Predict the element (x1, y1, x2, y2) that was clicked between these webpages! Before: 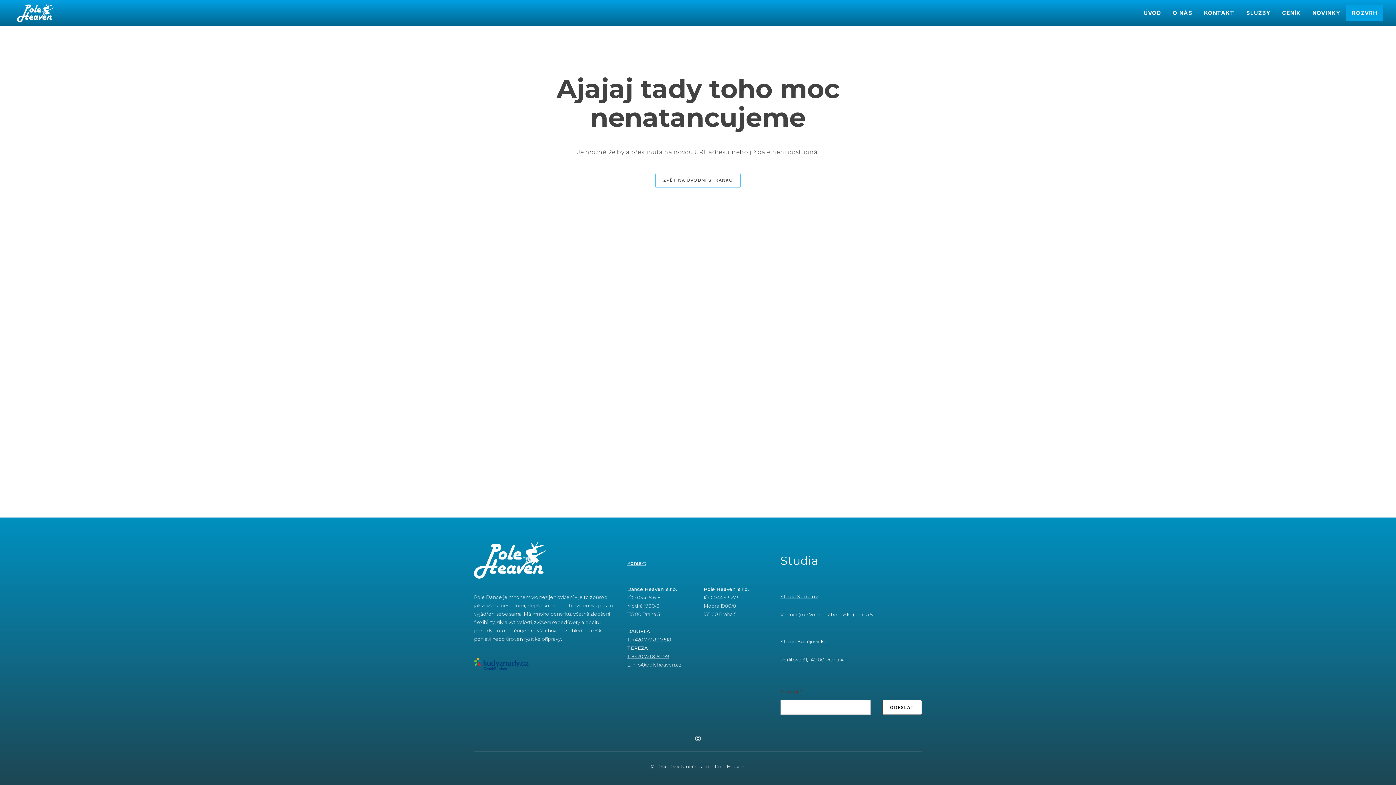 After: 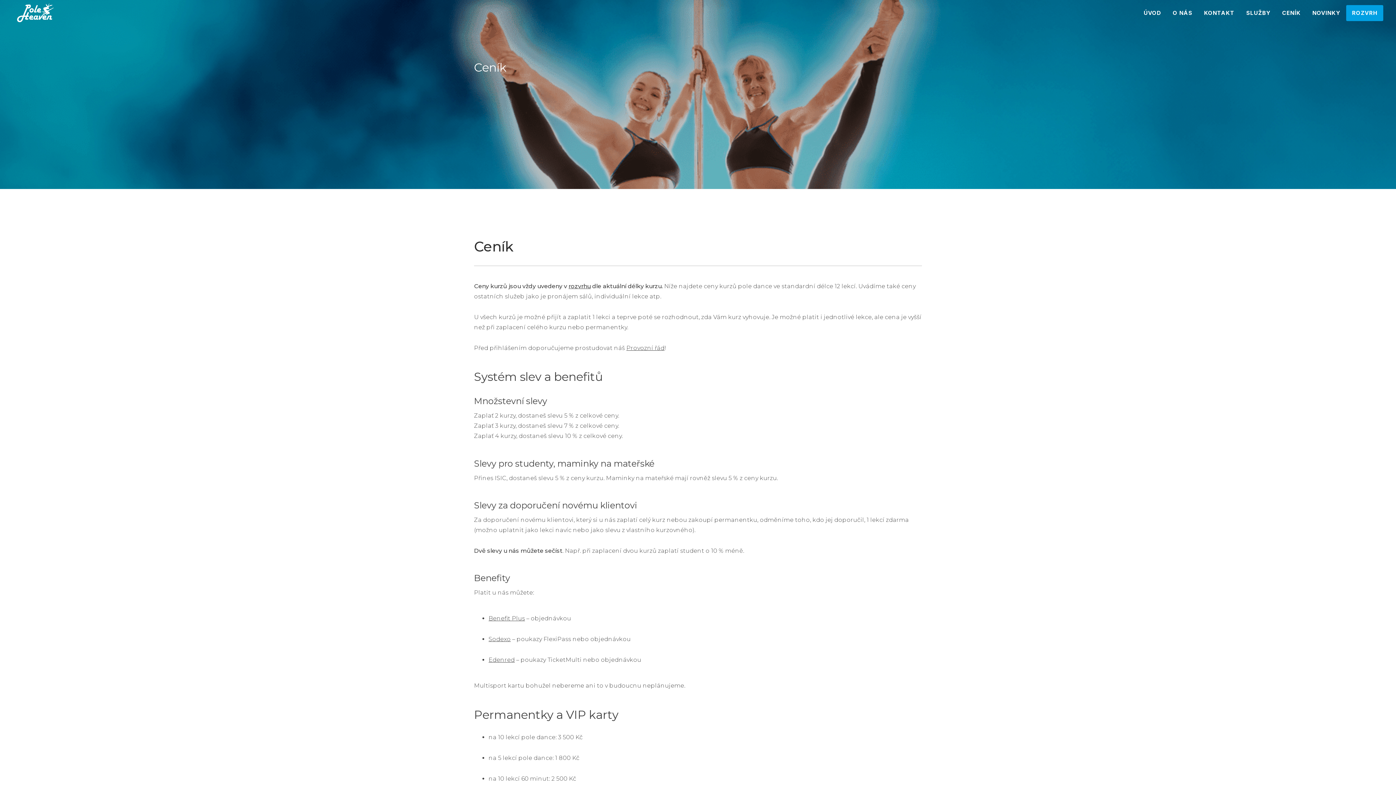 Action: label: CENÍK bbox: (1276, 4, 1306, 20)